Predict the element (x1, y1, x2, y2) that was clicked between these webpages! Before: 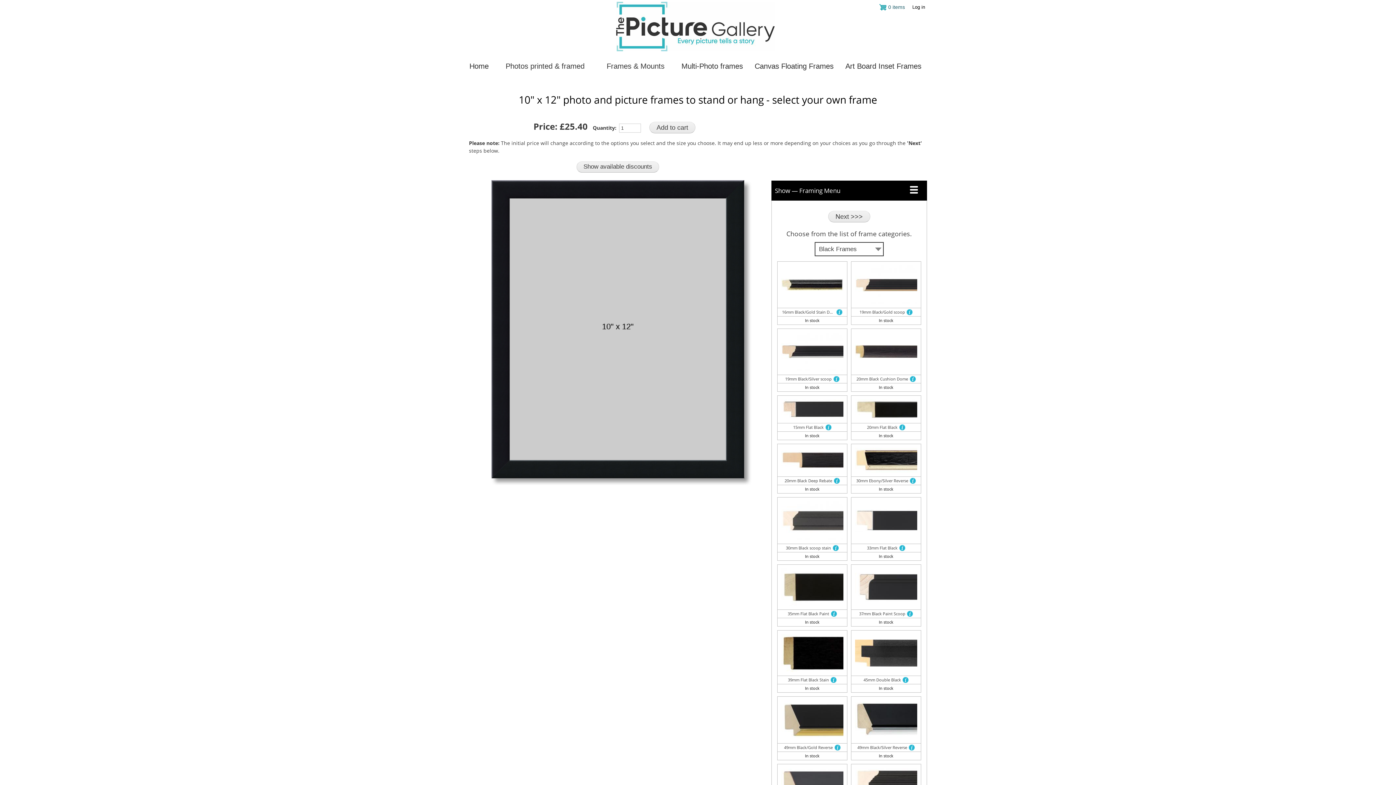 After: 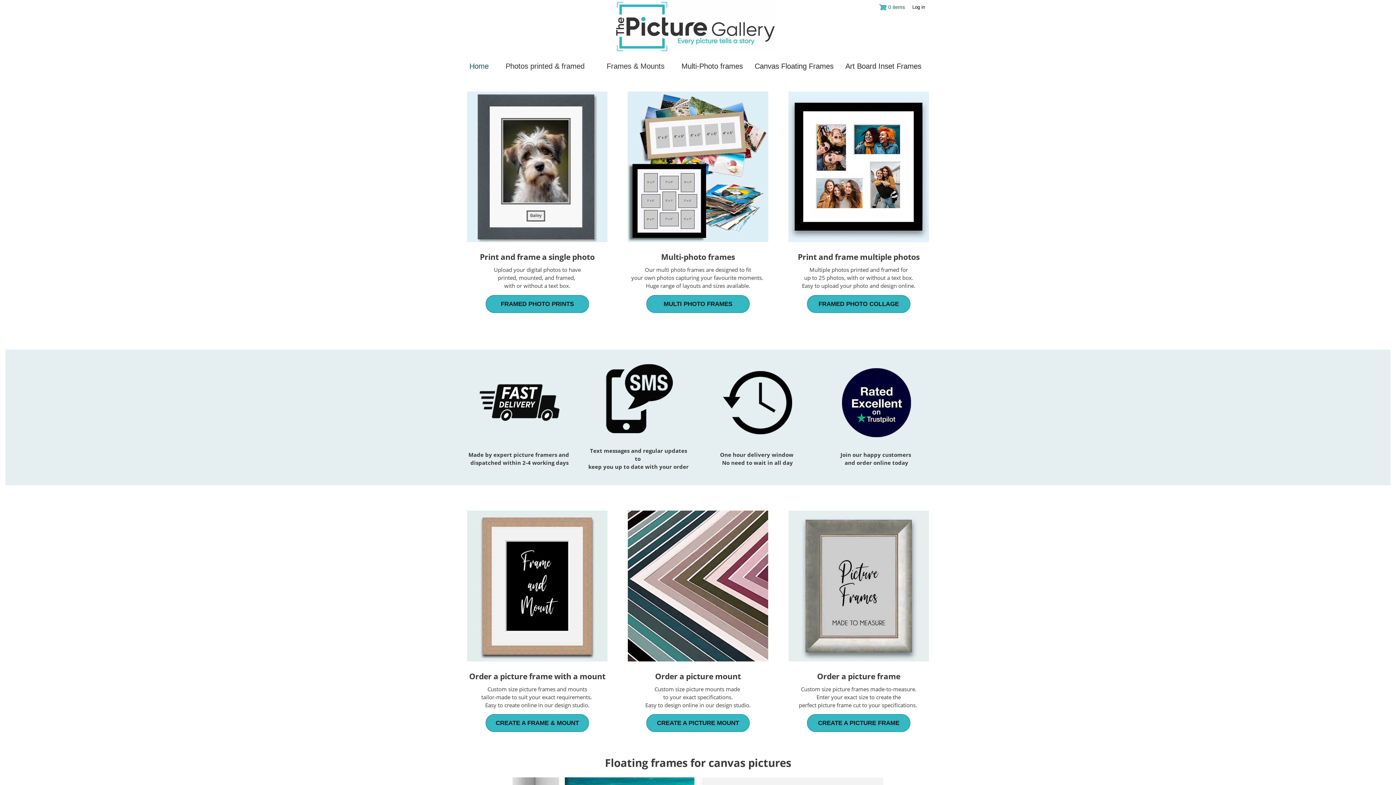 Action: label: Home bbox: (463, 57, 494, 75)